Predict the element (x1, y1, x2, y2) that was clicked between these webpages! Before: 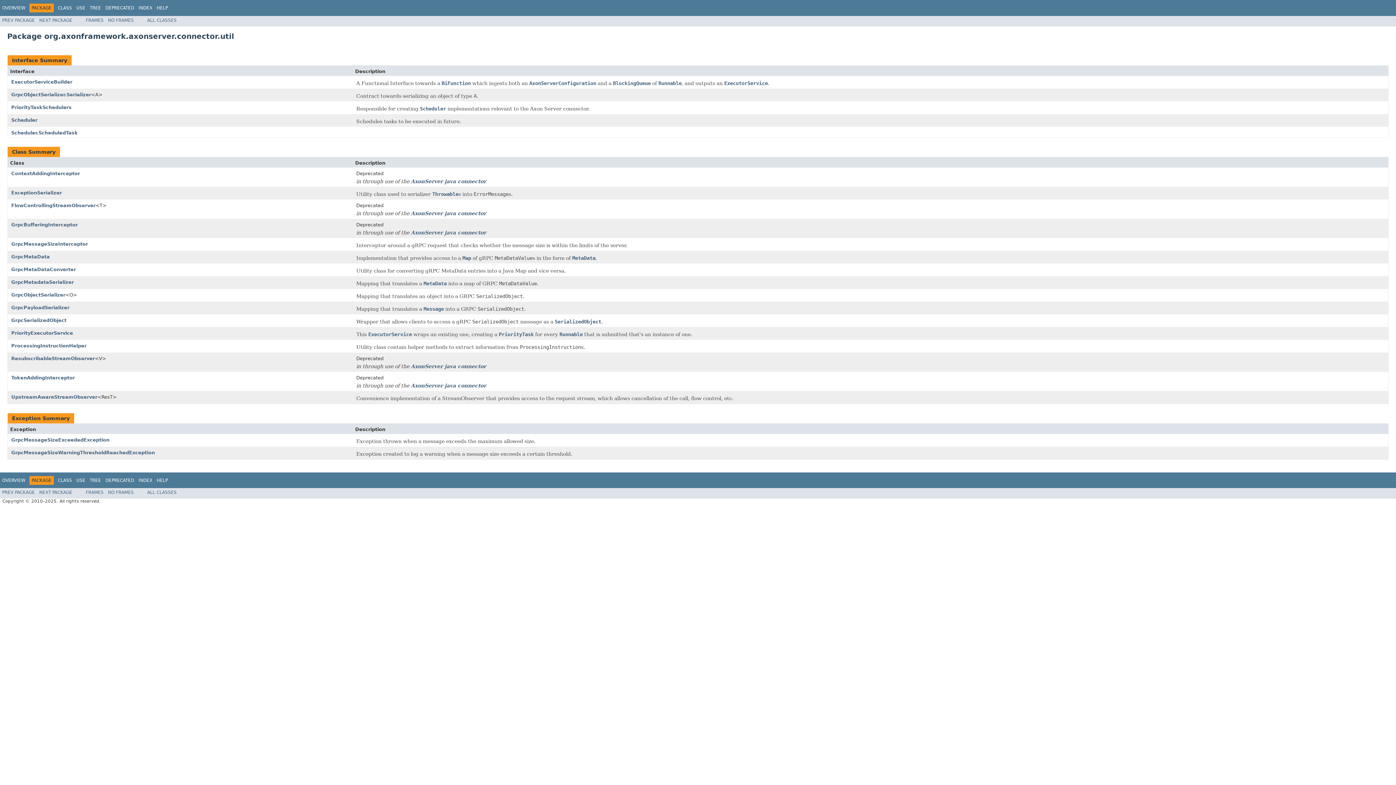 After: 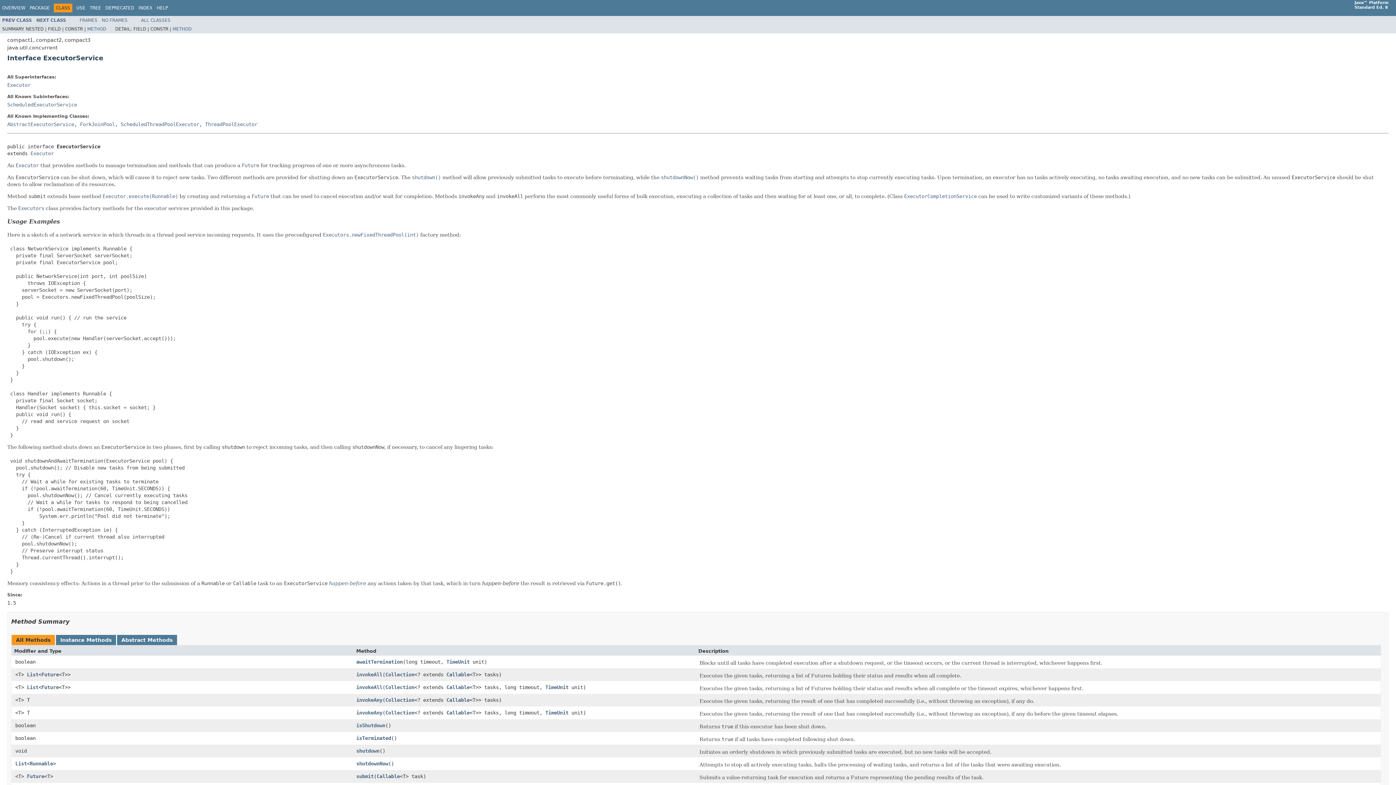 Action: bbox: (724, 80, 768, 87) label: ExecutorService